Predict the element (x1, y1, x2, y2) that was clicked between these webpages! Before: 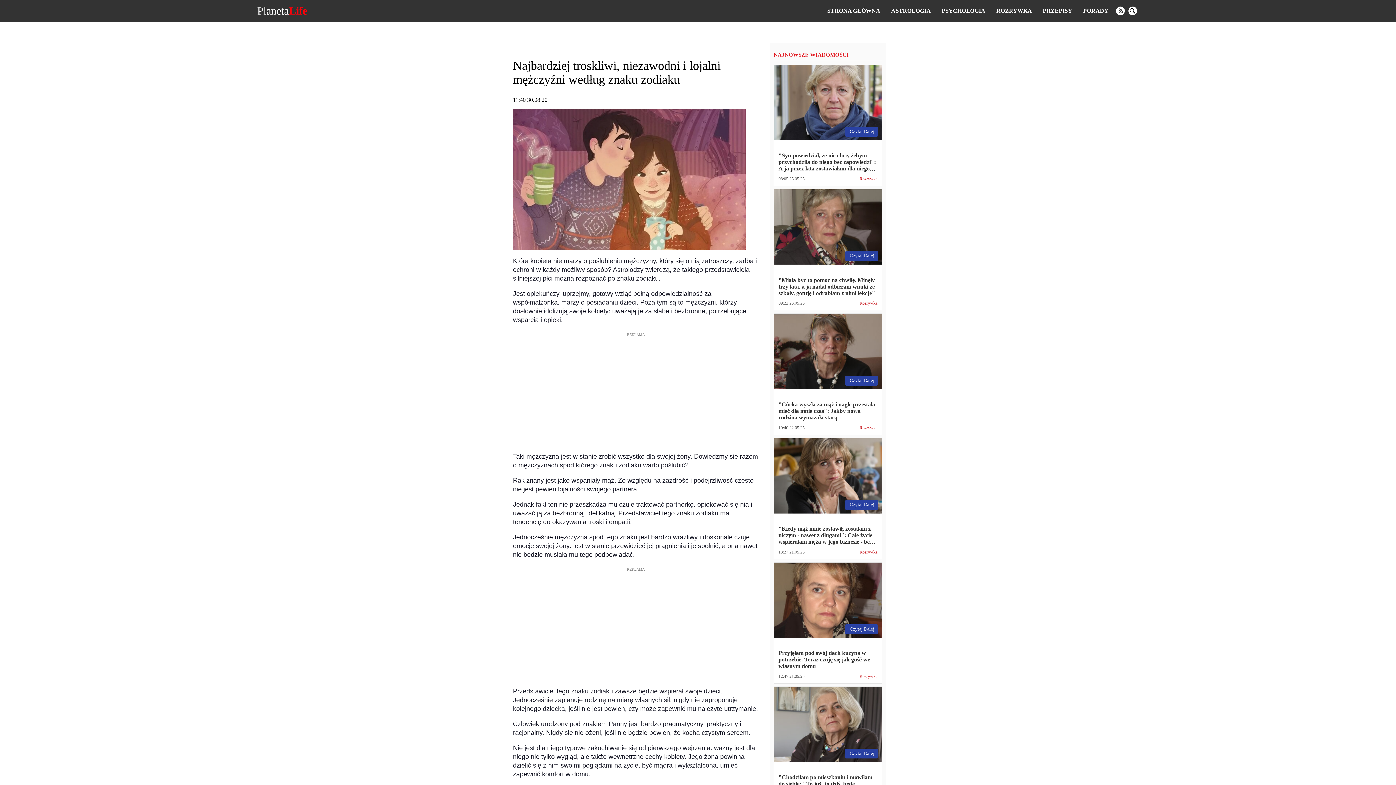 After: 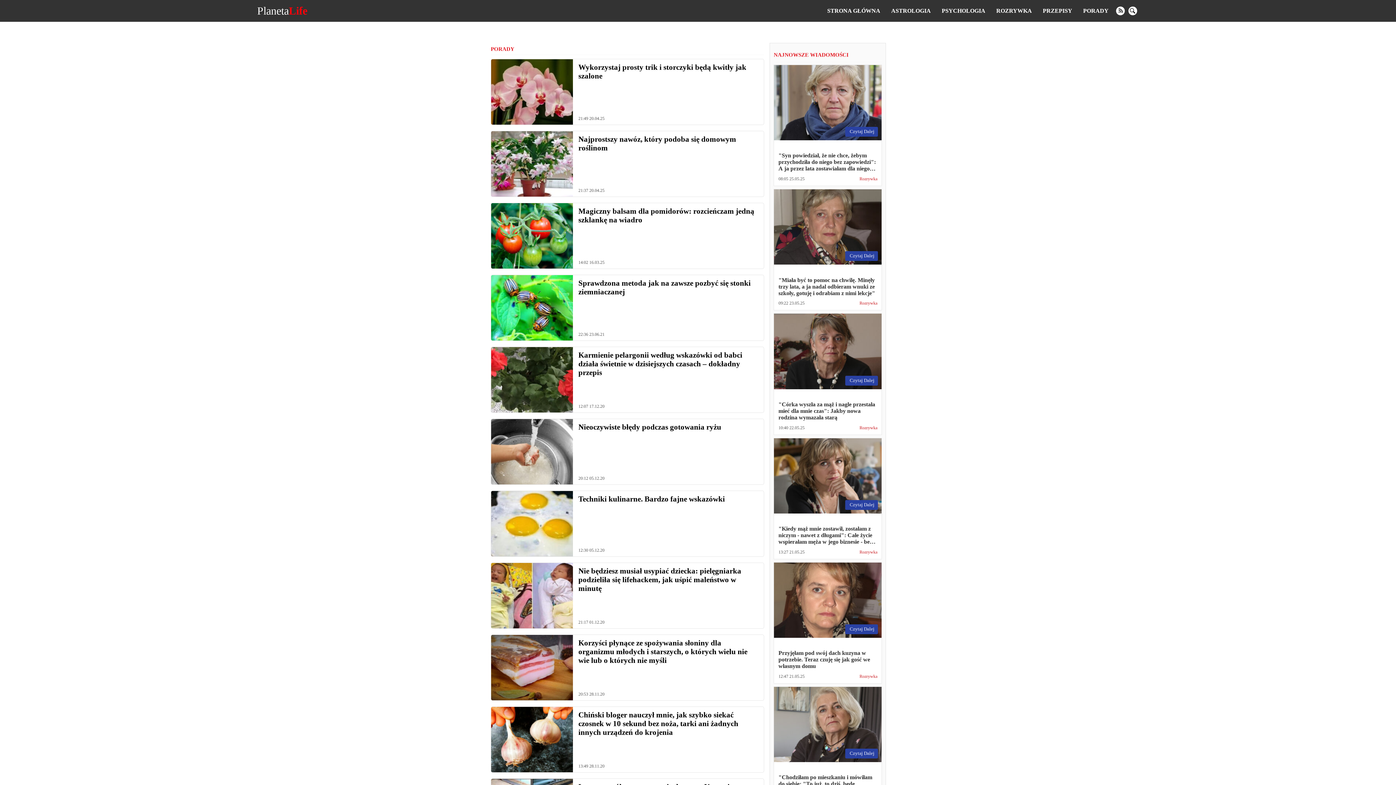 Action: label: PORADY bbox: (1083, 7, 1108, 13)